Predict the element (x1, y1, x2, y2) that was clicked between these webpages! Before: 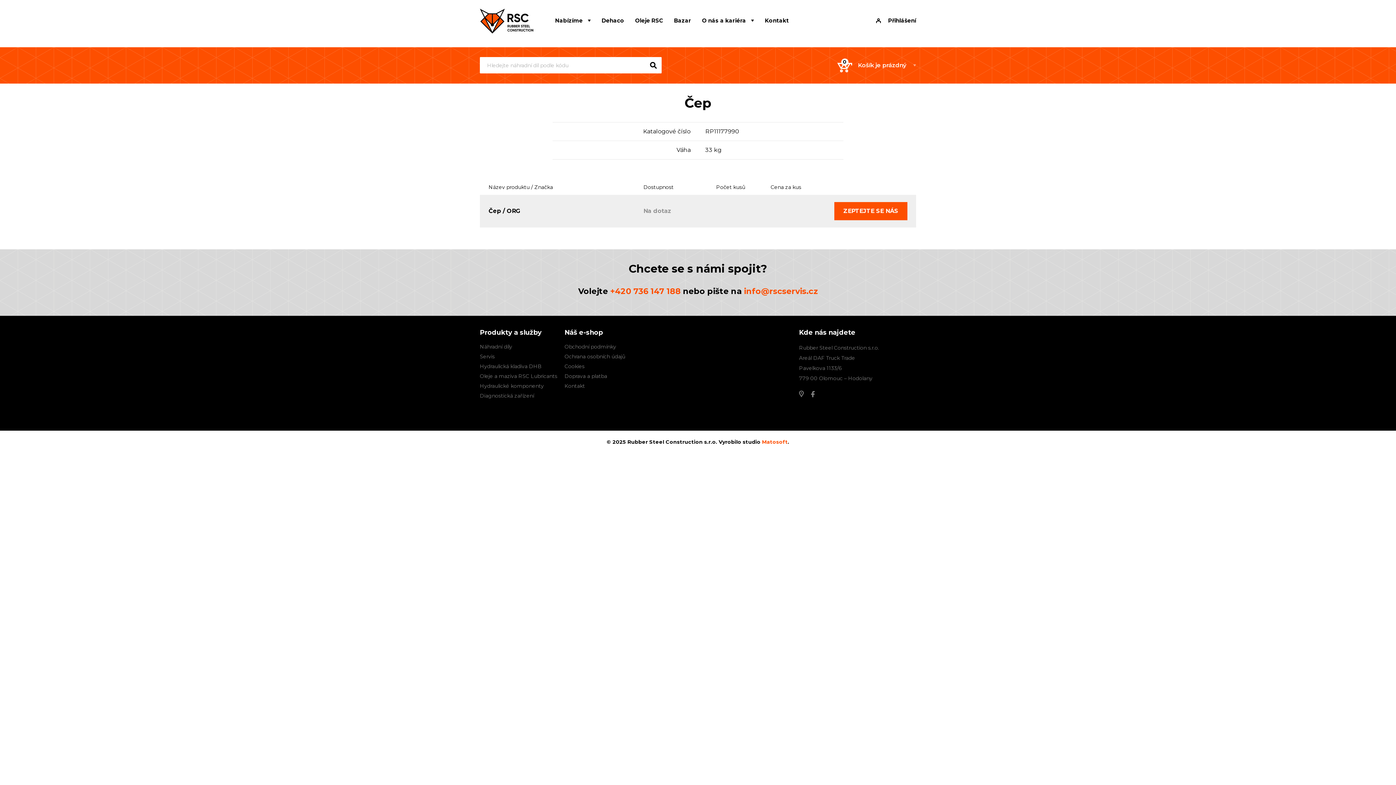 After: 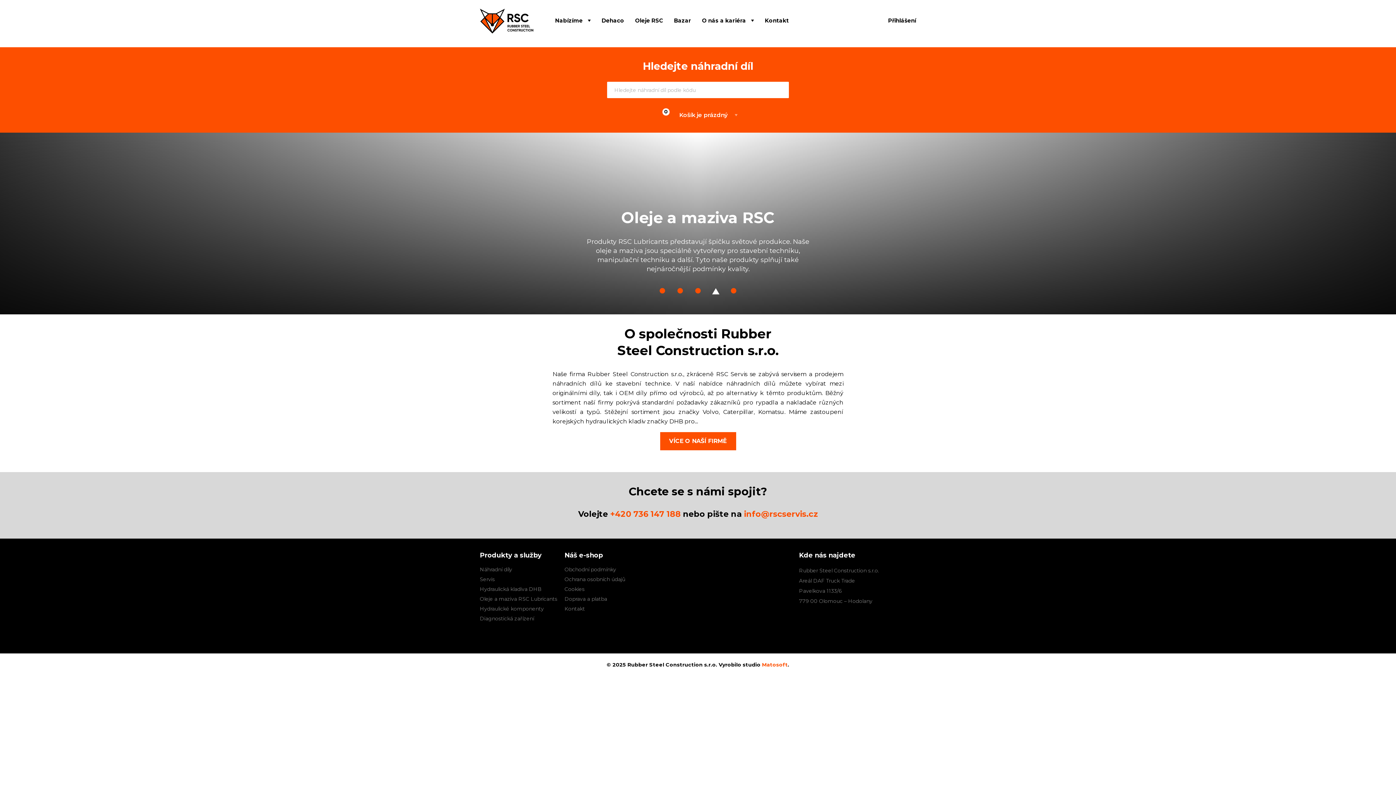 Action: bbox: (480, 8, 533, 33)